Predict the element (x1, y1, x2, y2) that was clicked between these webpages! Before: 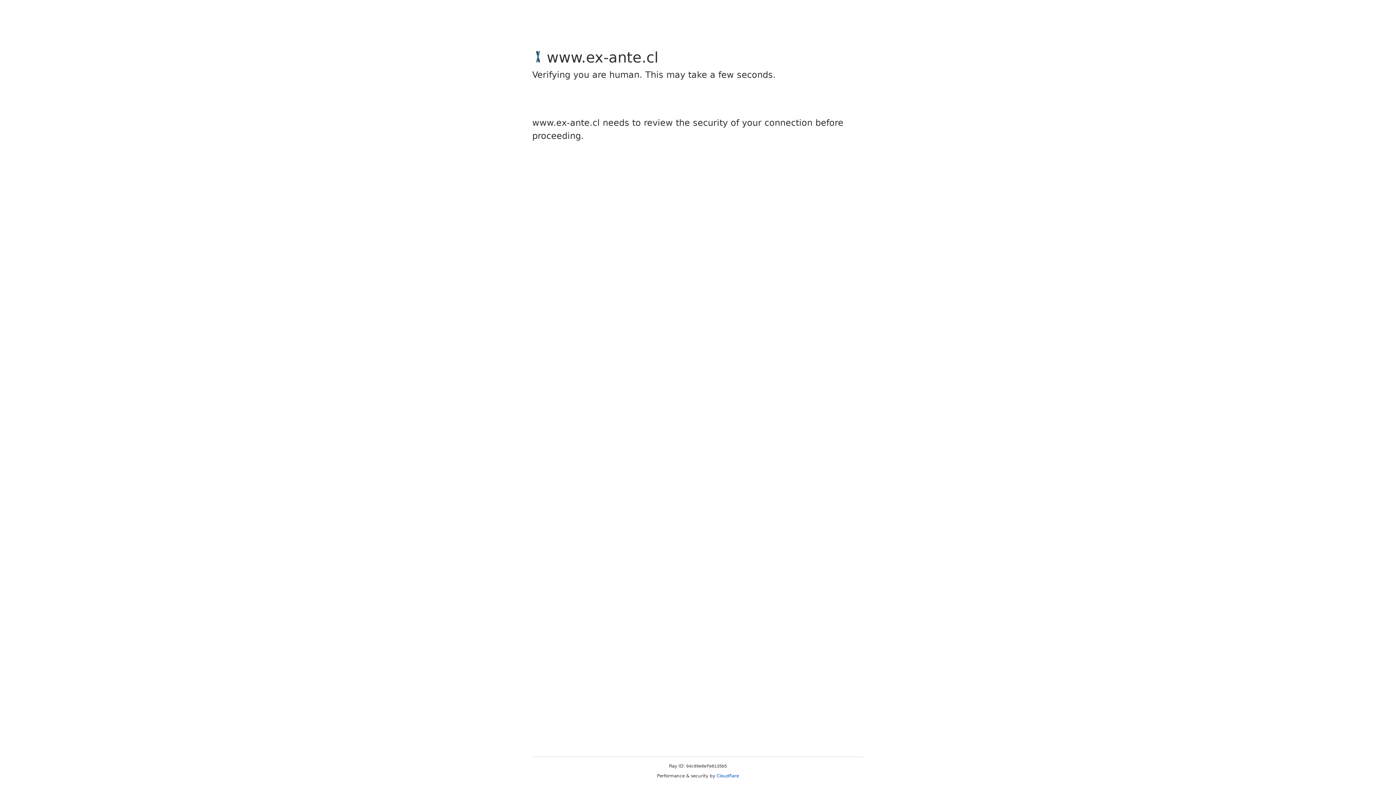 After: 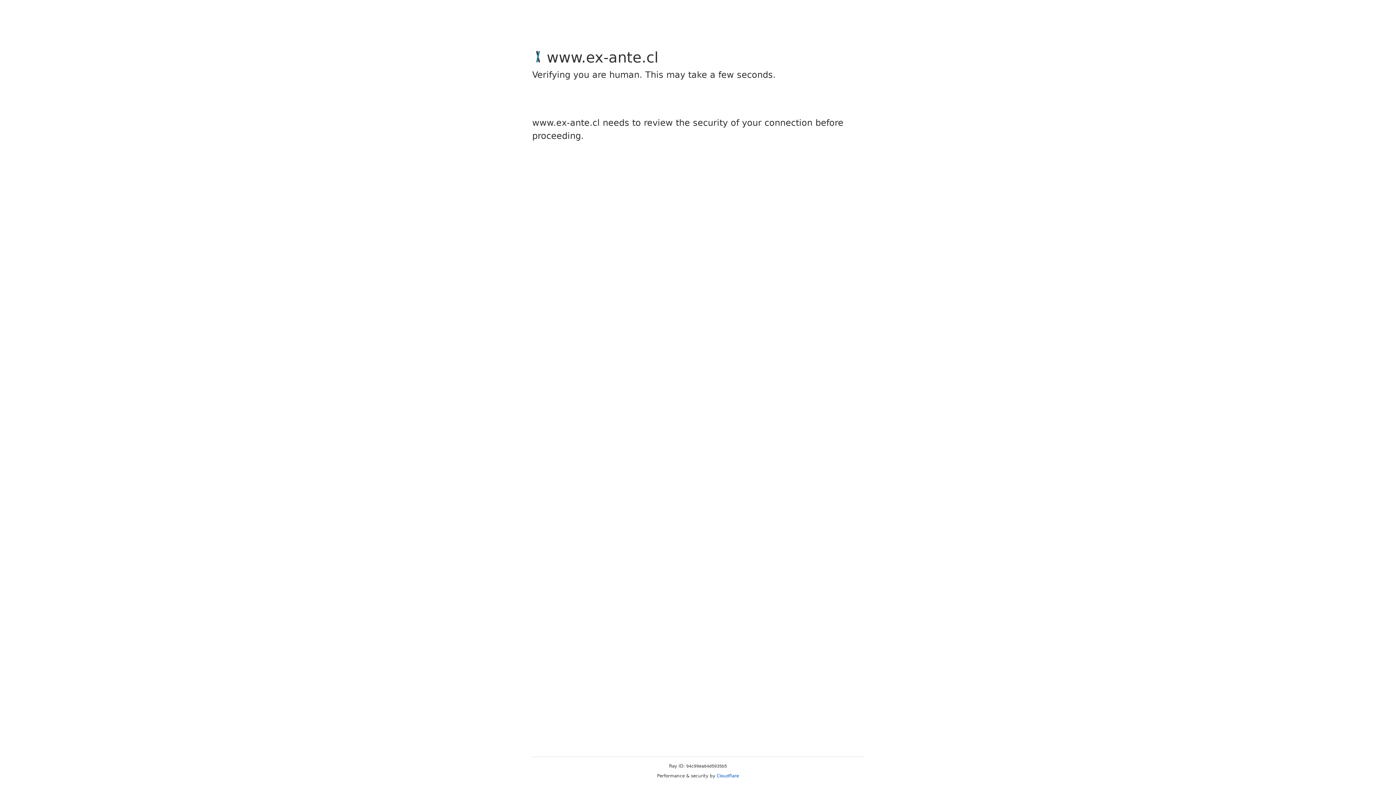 Action: label: Cloudflare bbox: (716, 773, 739, 778)